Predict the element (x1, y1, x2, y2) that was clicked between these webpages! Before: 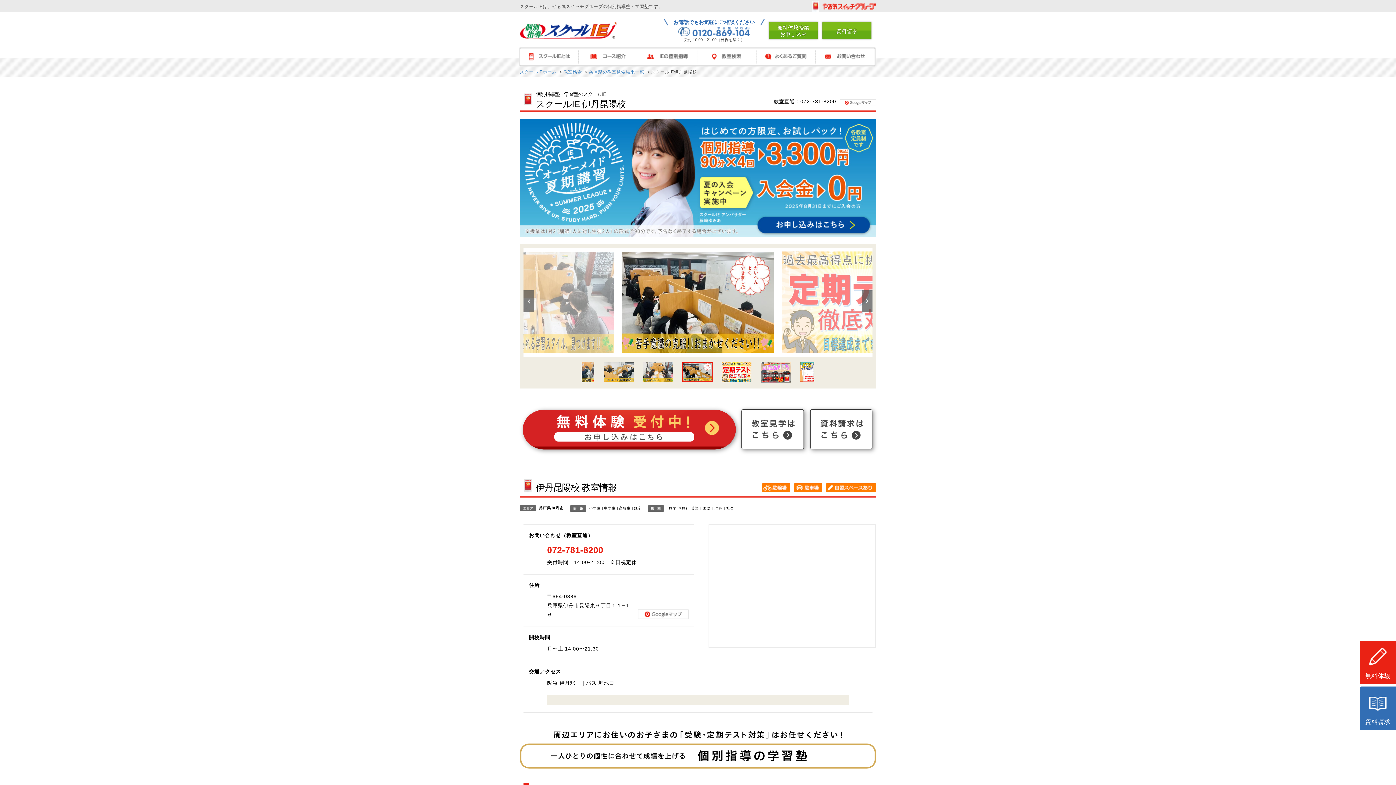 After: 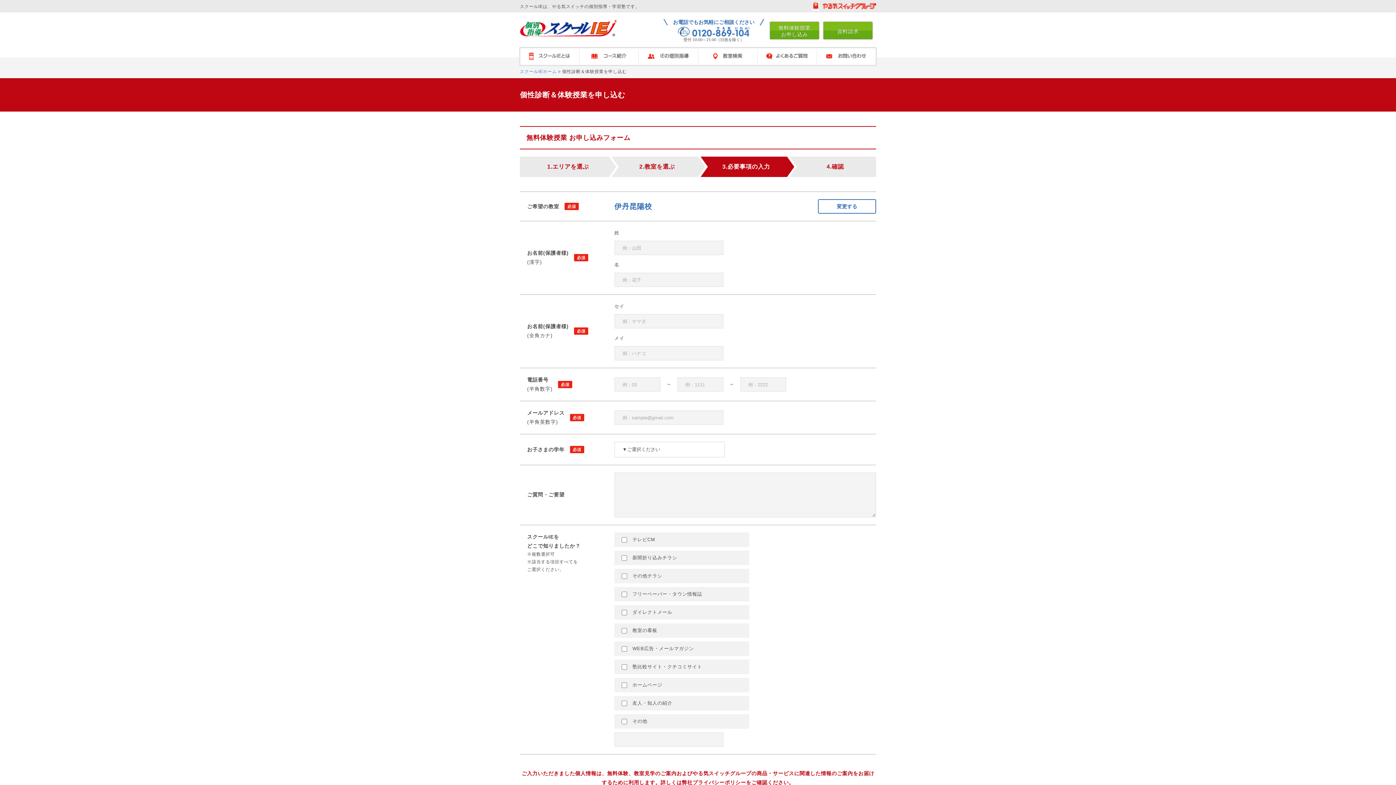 Action: label: 無料体験授業
お申し込み bbox: (766, 19, 820, 44)